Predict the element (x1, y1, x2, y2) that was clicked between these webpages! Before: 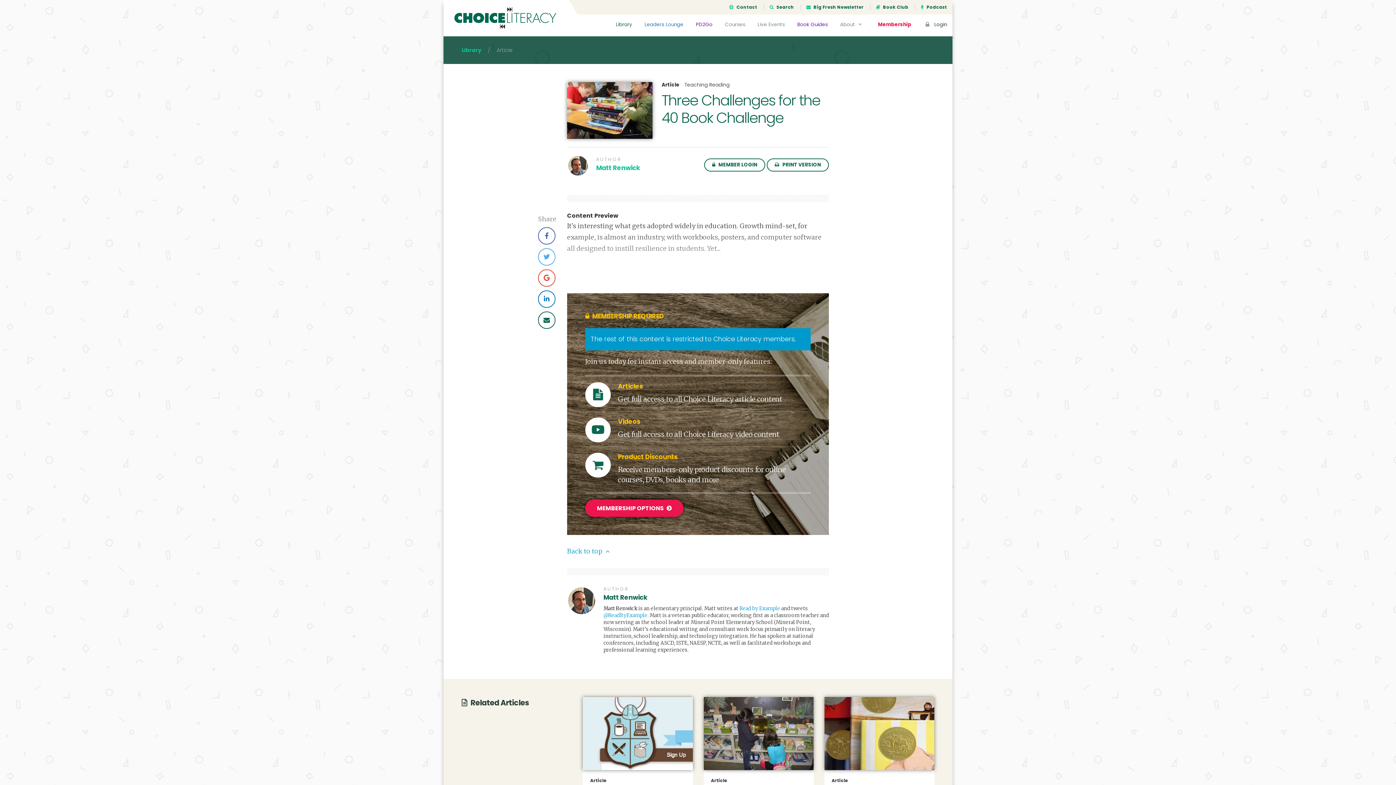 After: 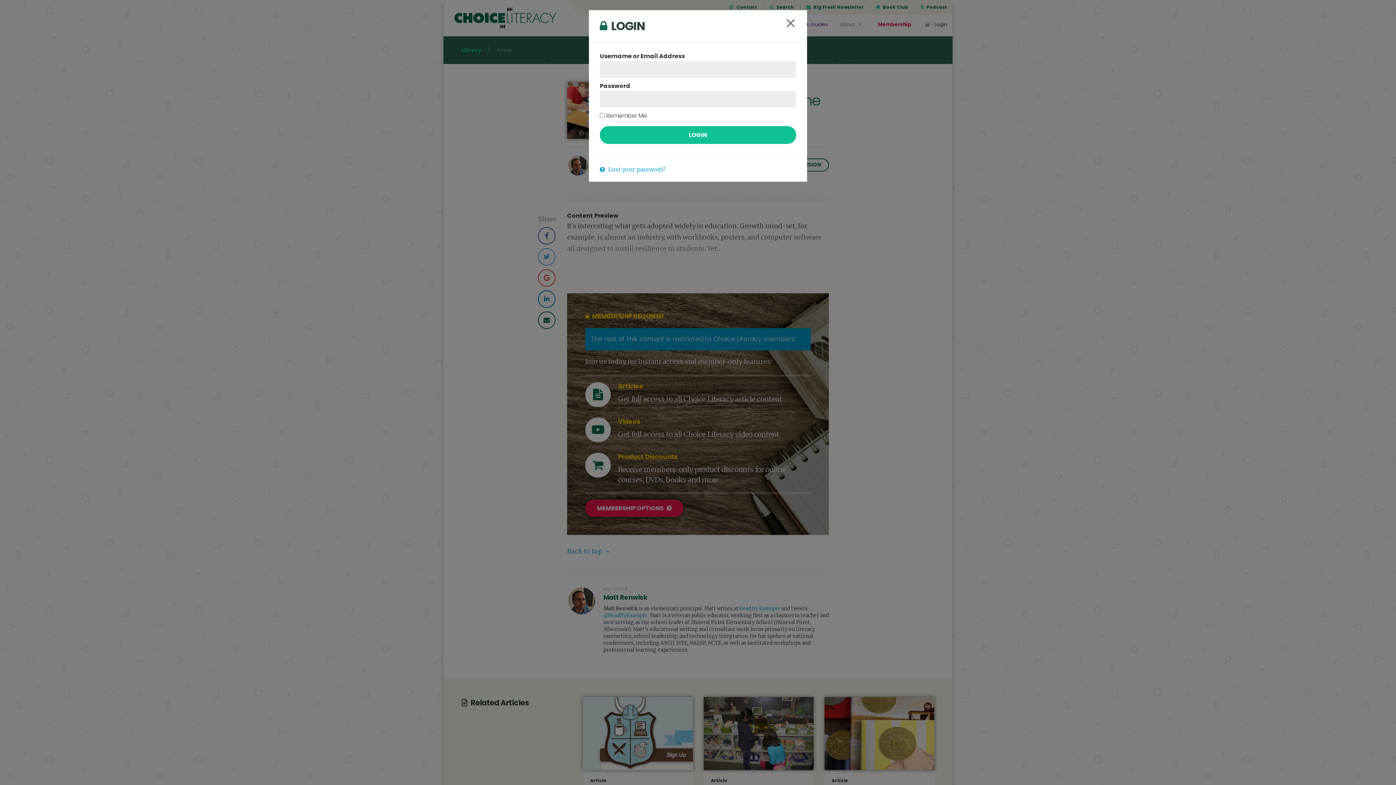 Action: label:  MEMBER LOGIN bbox: (704, 158, 765, 171)